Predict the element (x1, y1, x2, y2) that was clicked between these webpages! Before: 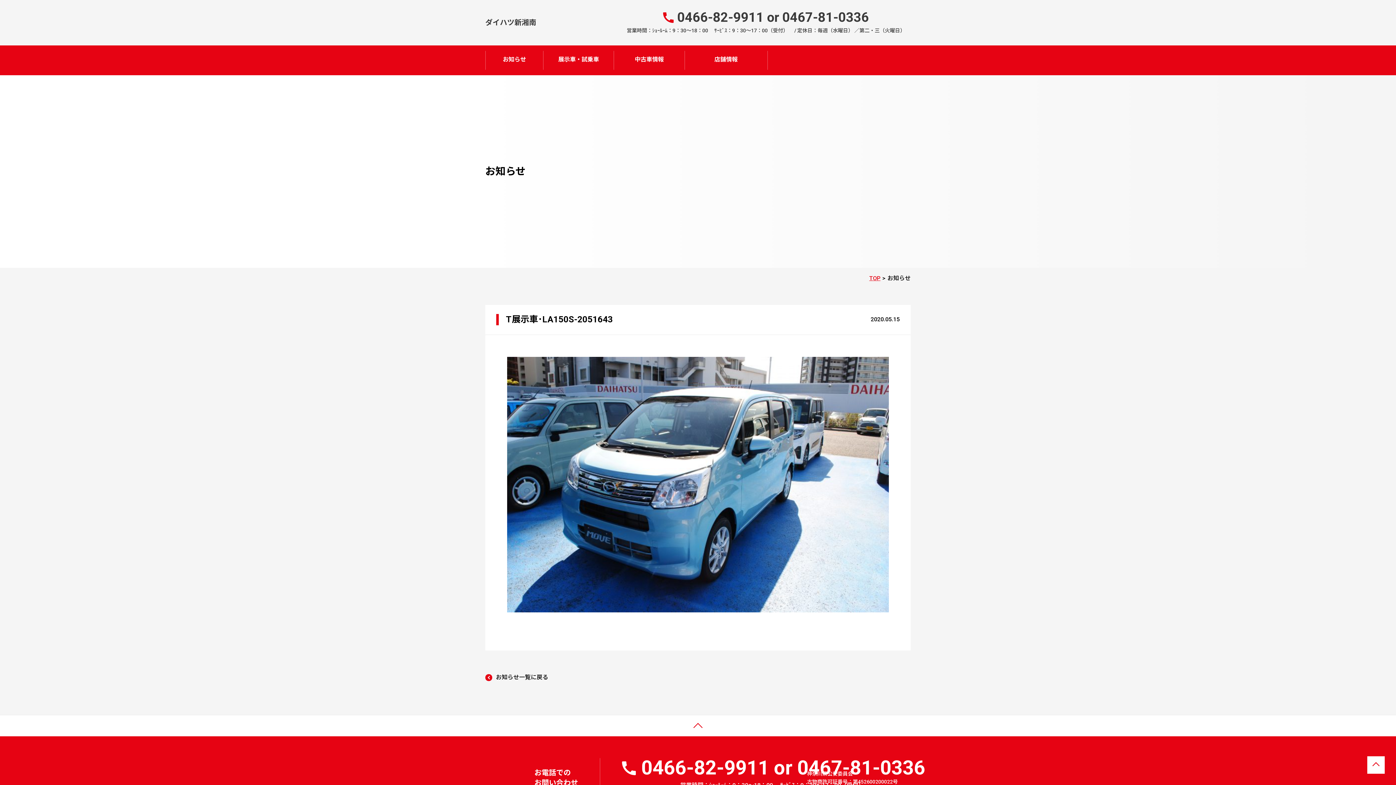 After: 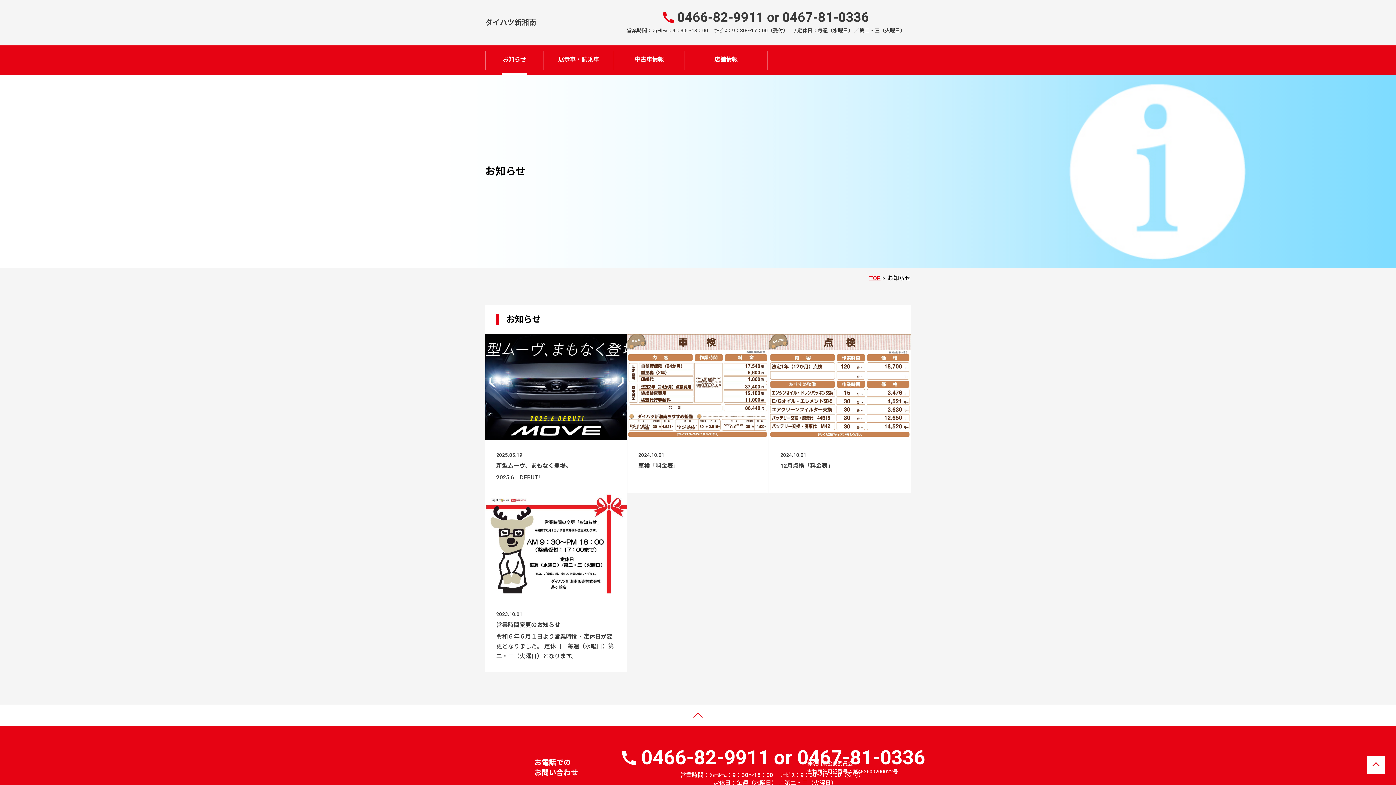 Action: bbox: (485, 672, 548, 682) label: お知らせ一覧に戻る